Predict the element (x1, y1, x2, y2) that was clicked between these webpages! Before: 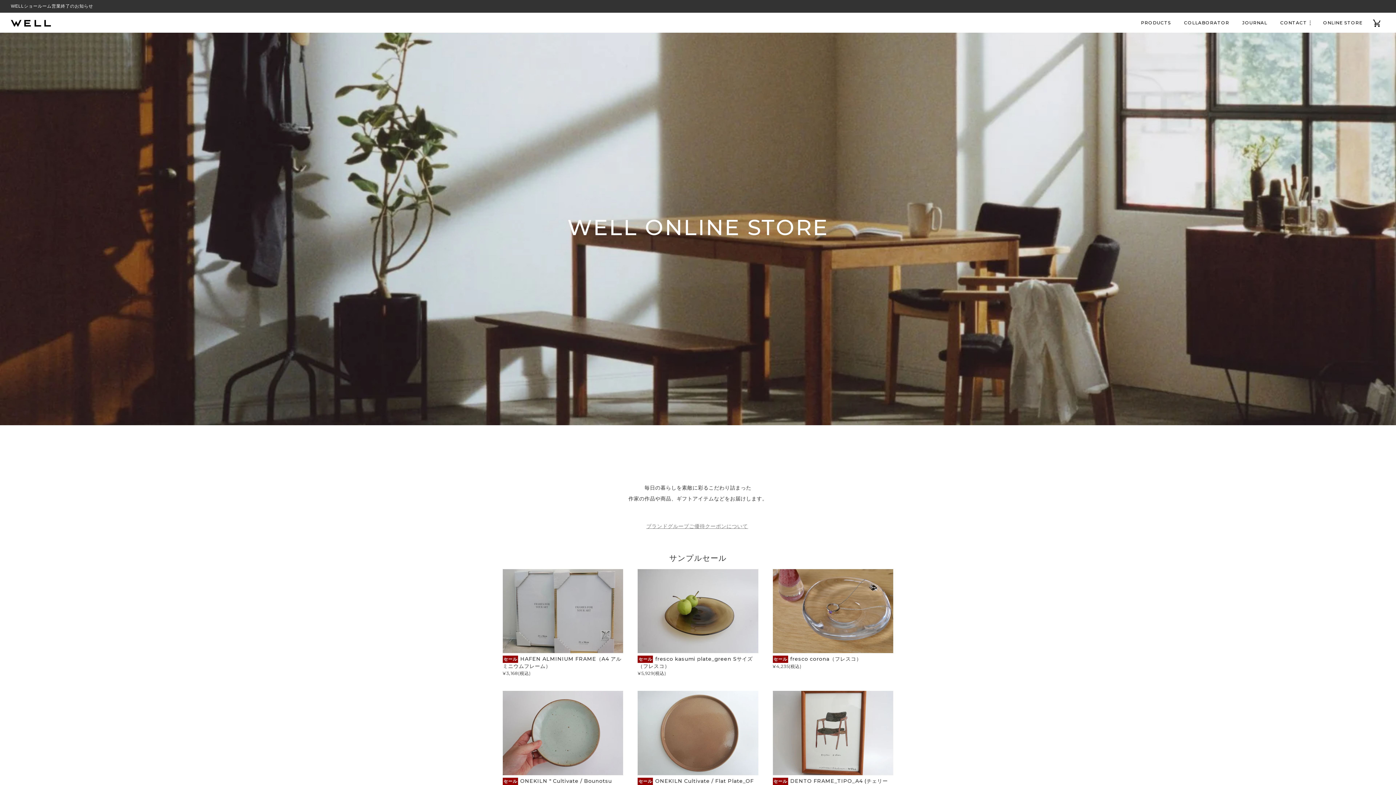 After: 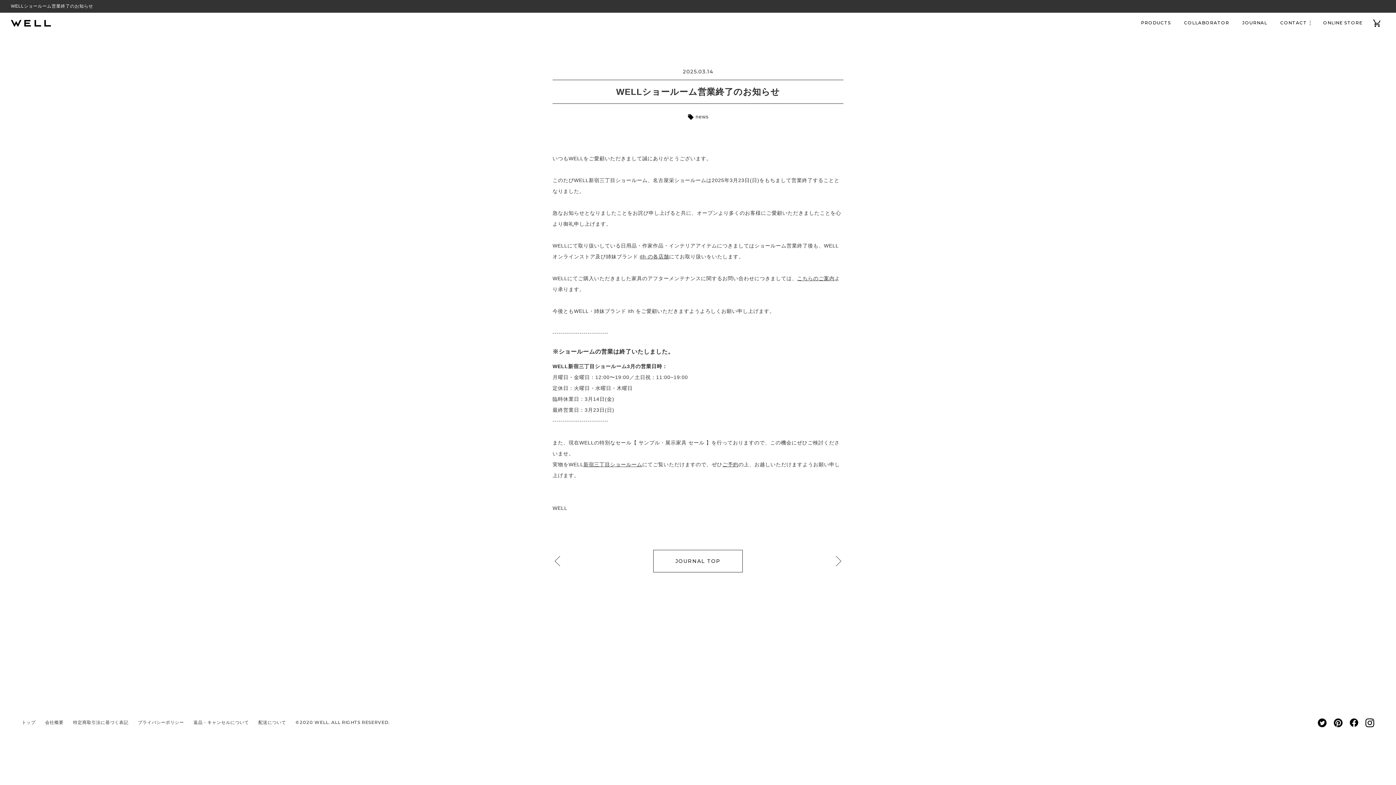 Action: label: WELLショールーム営業終了のお知らせ bbox: (0, 0, 1396, 12)